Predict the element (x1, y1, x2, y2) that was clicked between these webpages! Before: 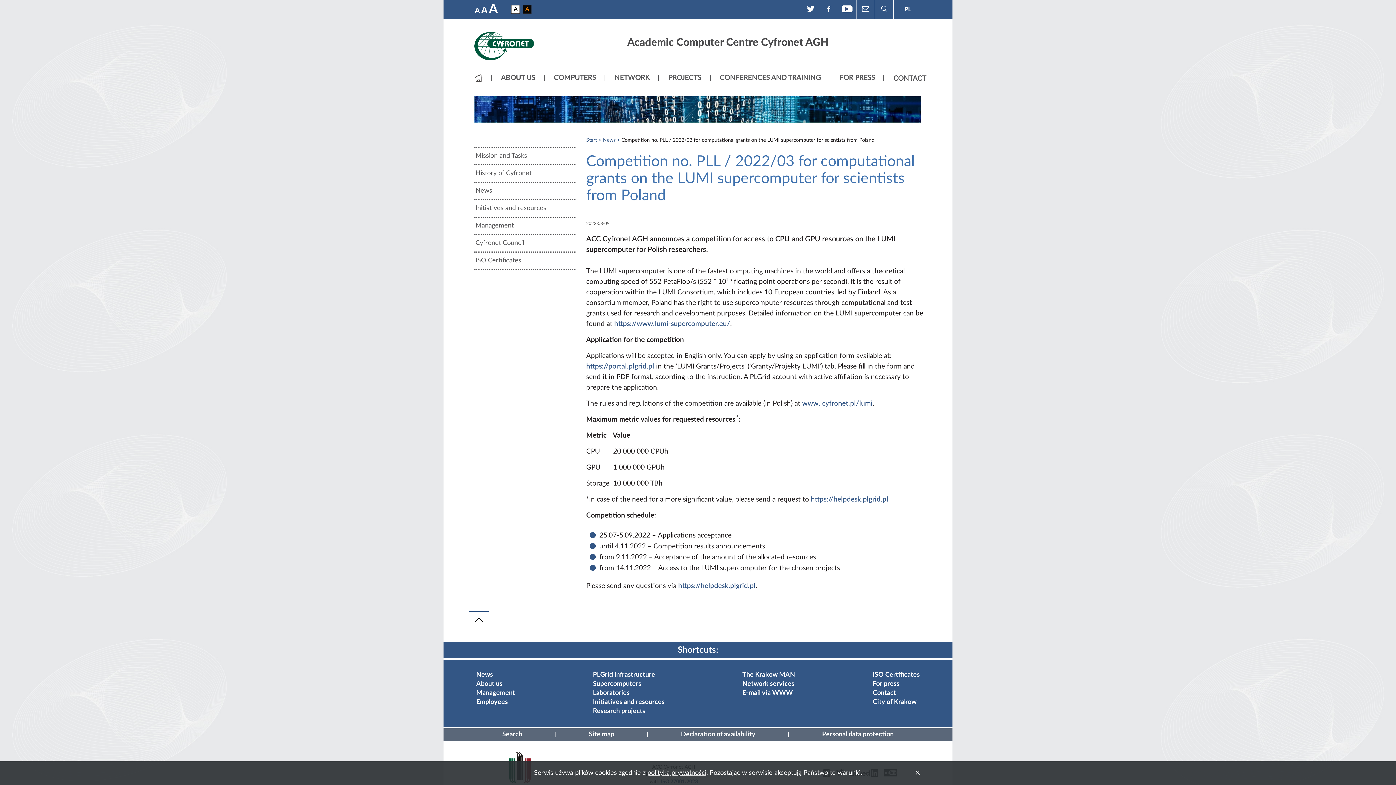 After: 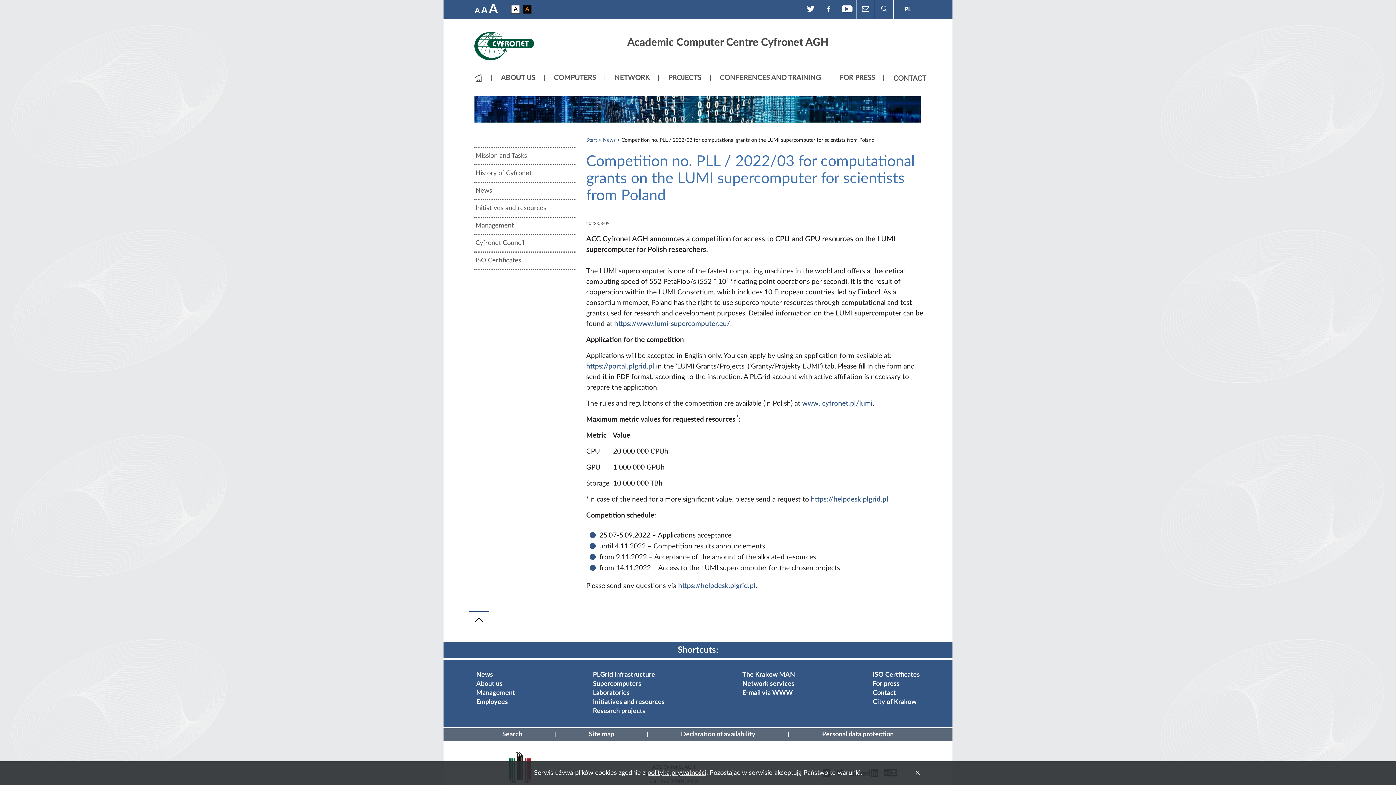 Action: label: www. cyfronet.pl/lumi bbox: (802, 400, 872, 407)